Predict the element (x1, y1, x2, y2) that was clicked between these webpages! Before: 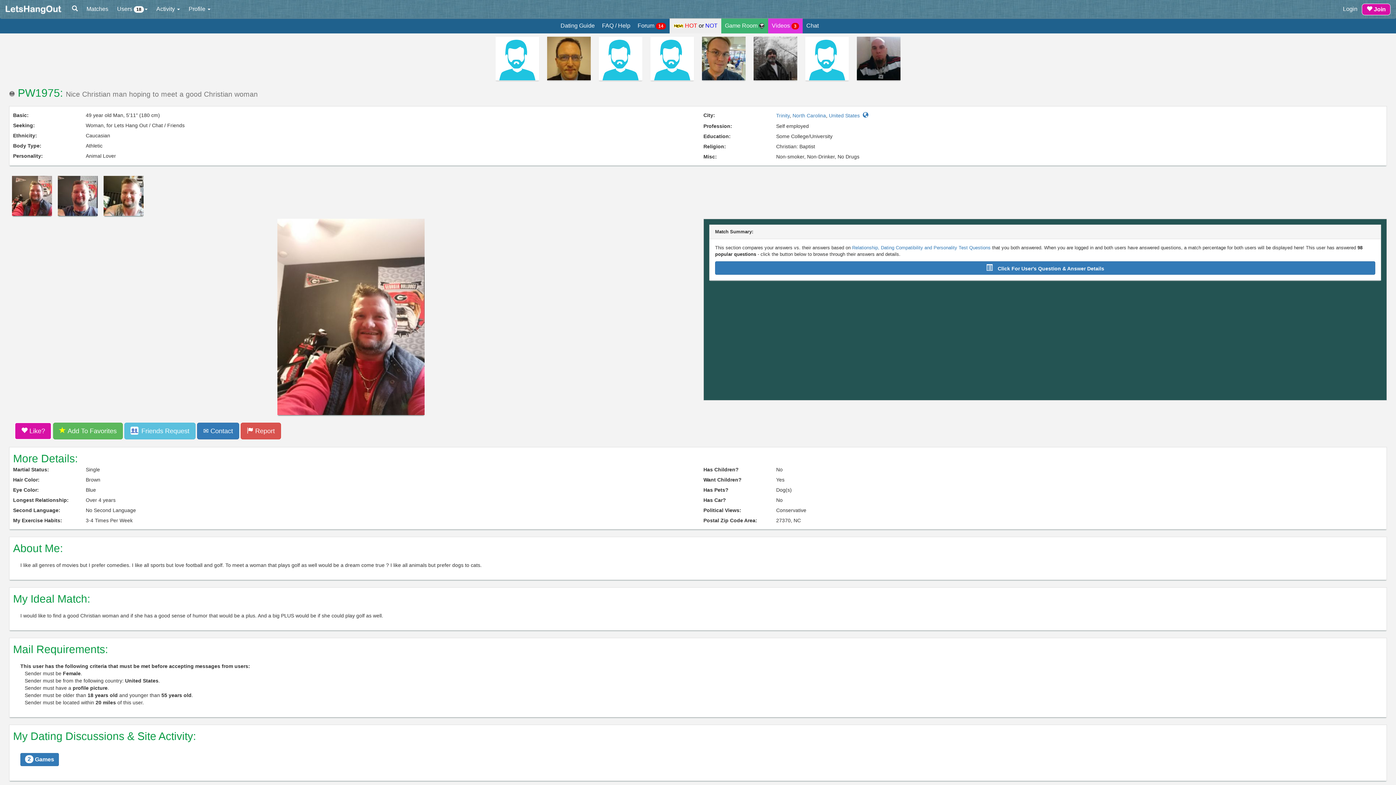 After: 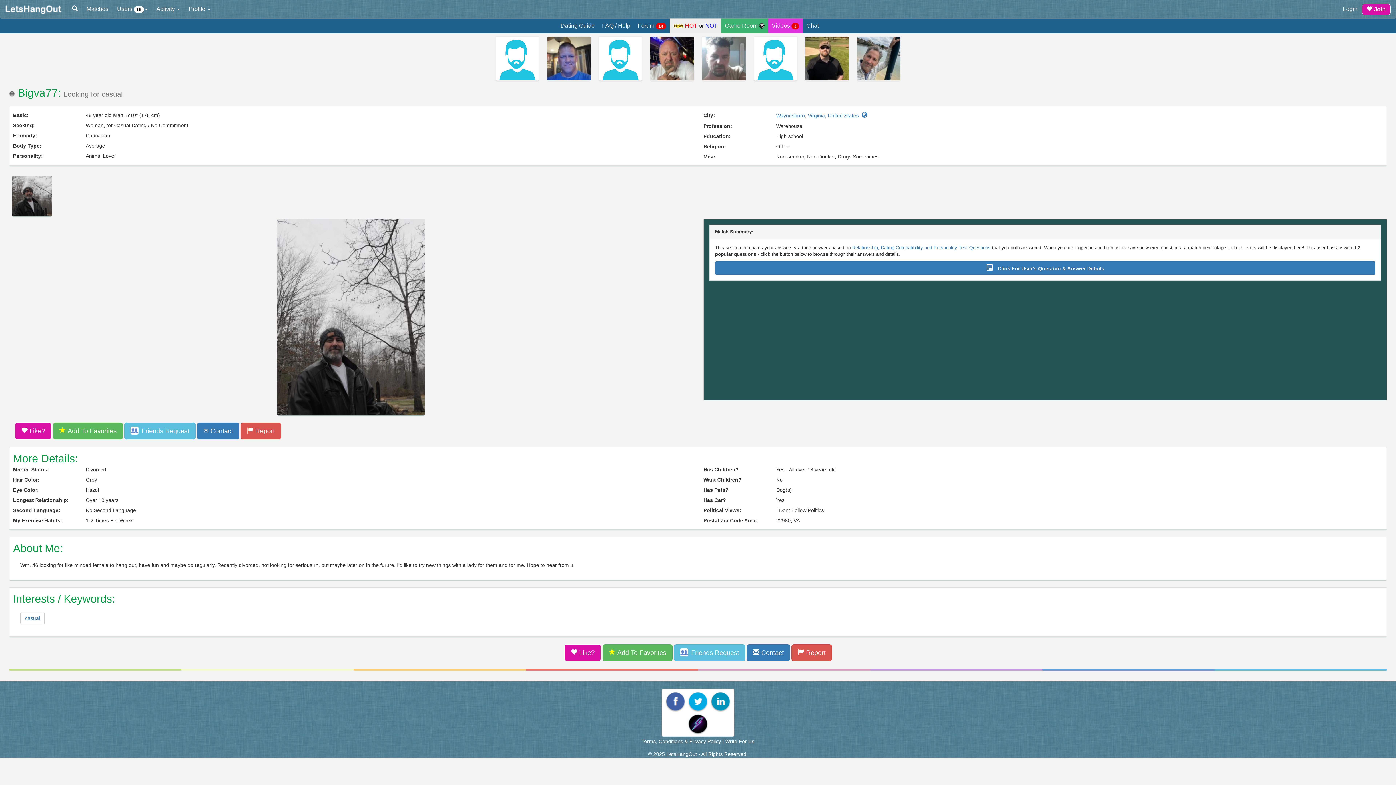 Action: bbox: (753, 36, 797, 80)